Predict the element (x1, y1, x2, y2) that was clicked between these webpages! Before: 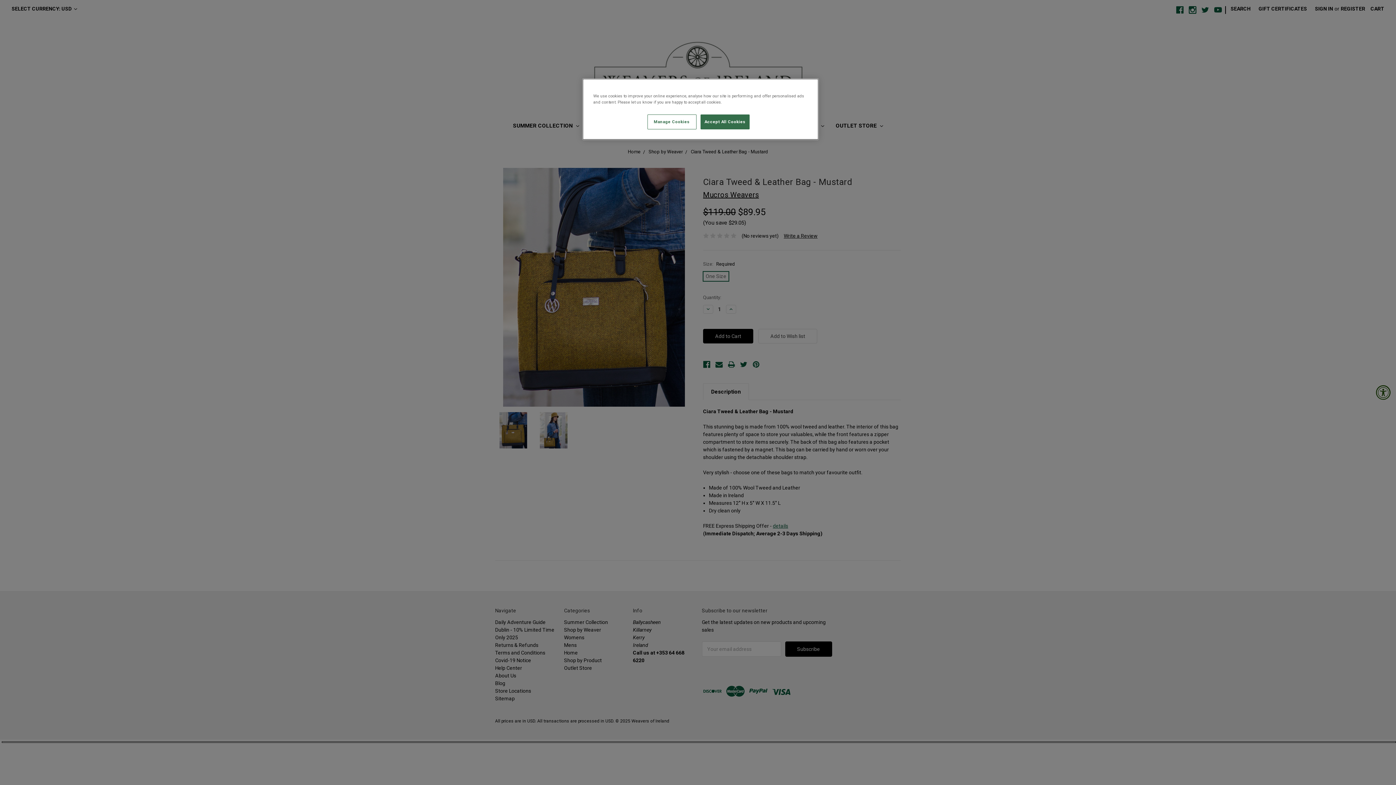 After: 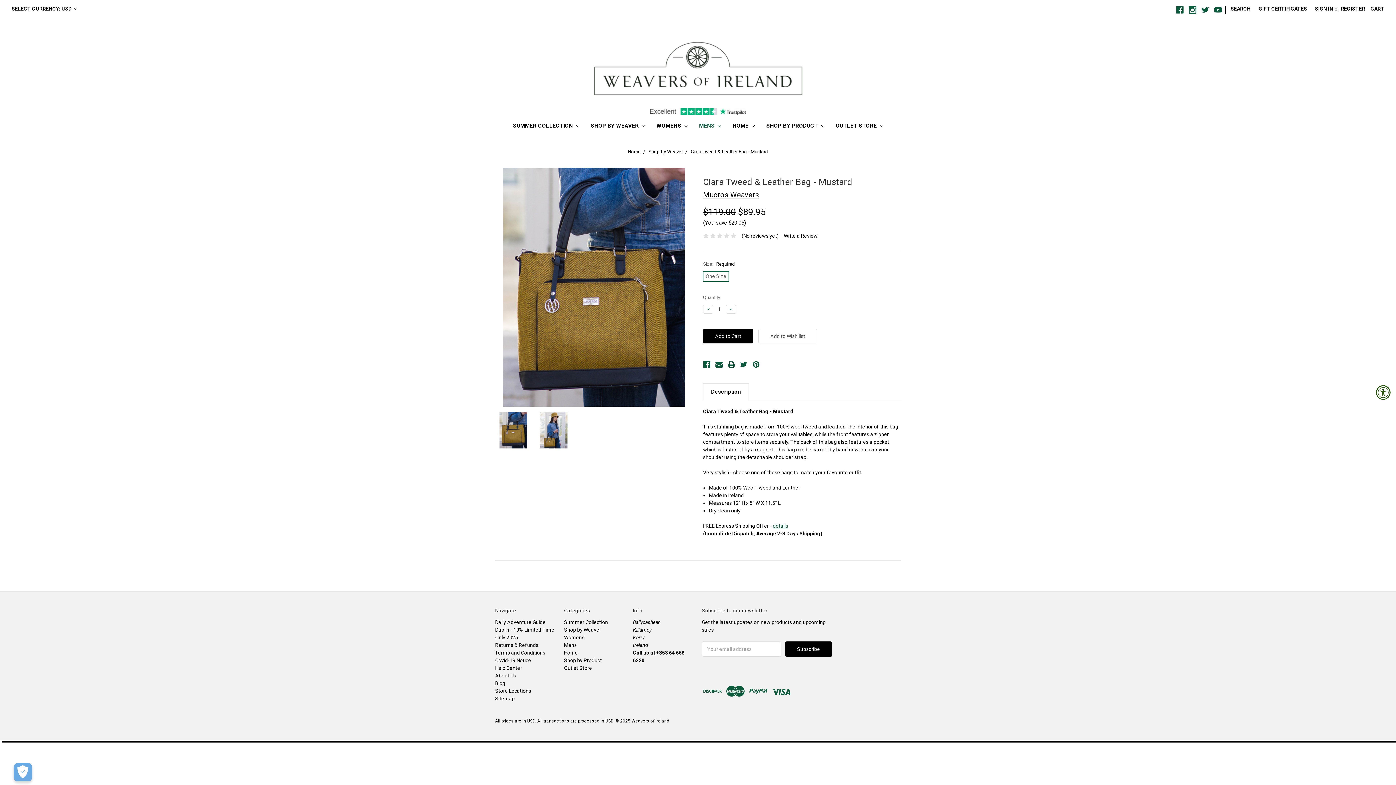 Action: label: Accept All Cookies bbox: (700, 114, 749, 129)